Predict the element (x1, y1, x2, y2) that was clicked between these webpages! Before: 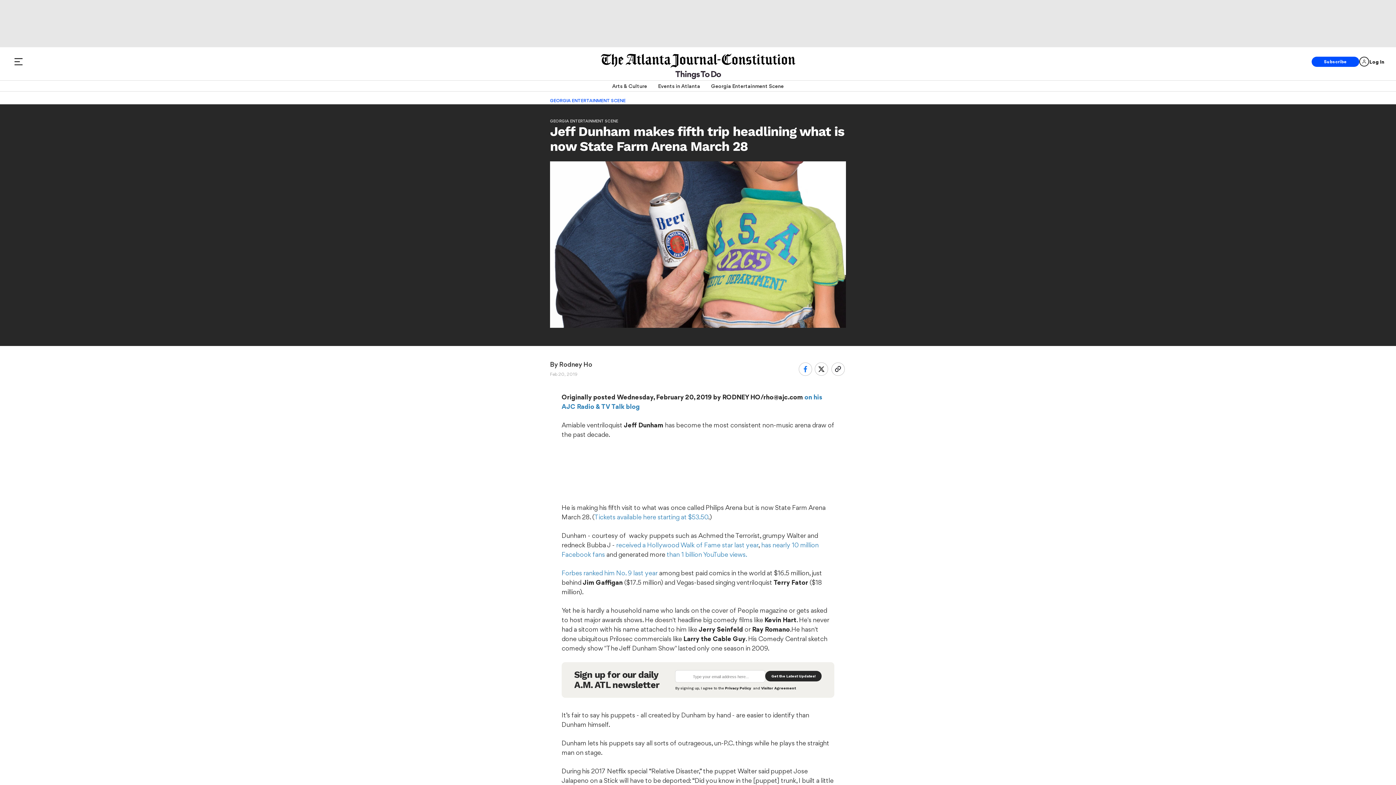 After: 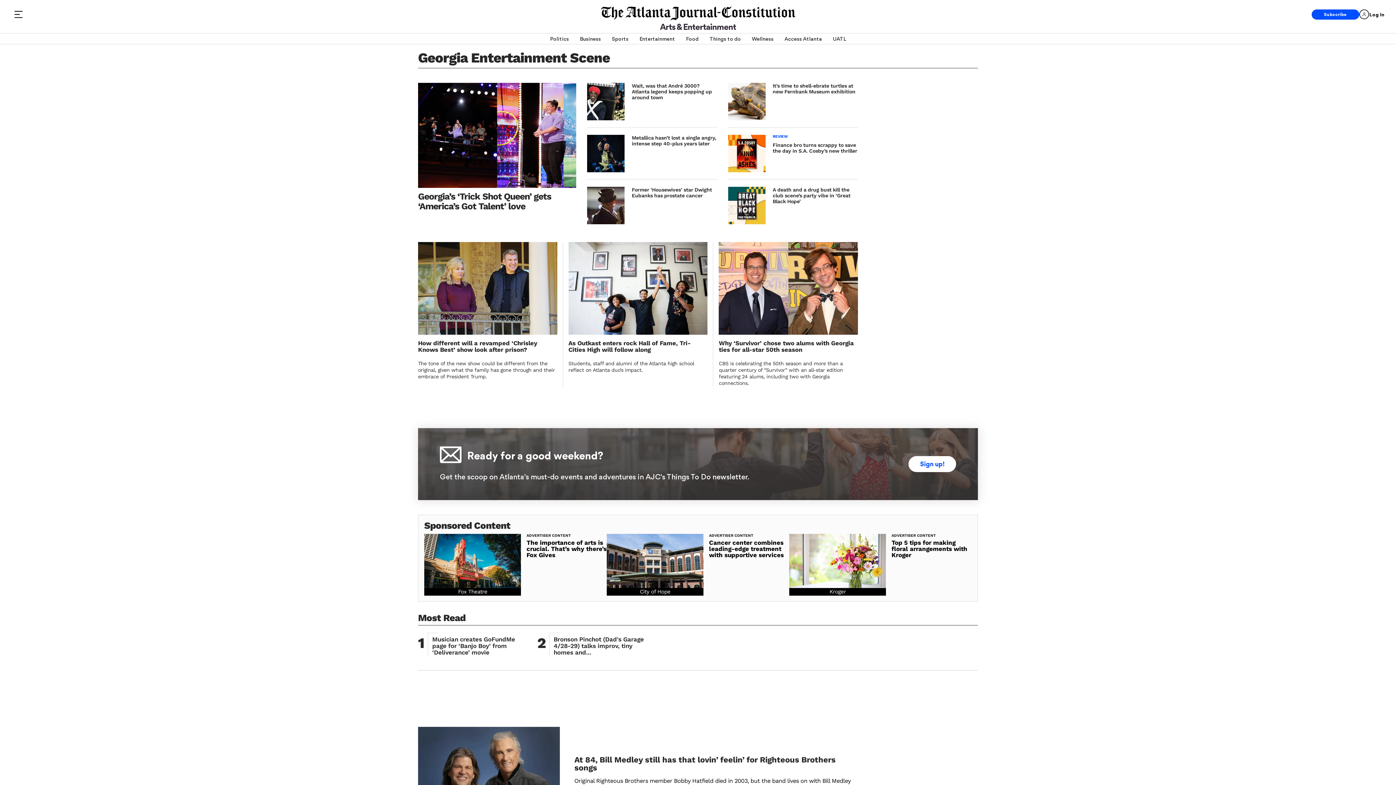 Action: bbox: (550, 118, 618, 123) label: GEORGIA ENTERTAINMENT SCENE